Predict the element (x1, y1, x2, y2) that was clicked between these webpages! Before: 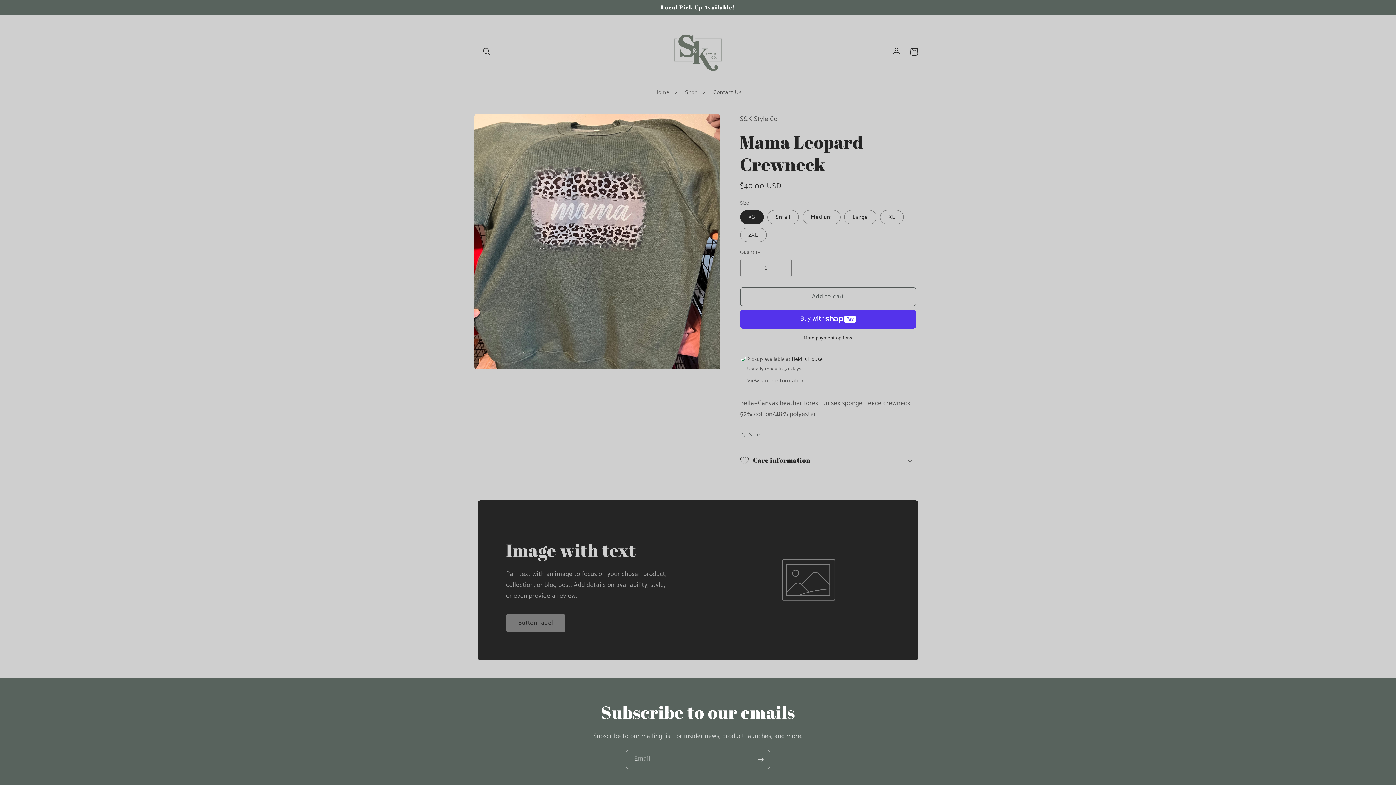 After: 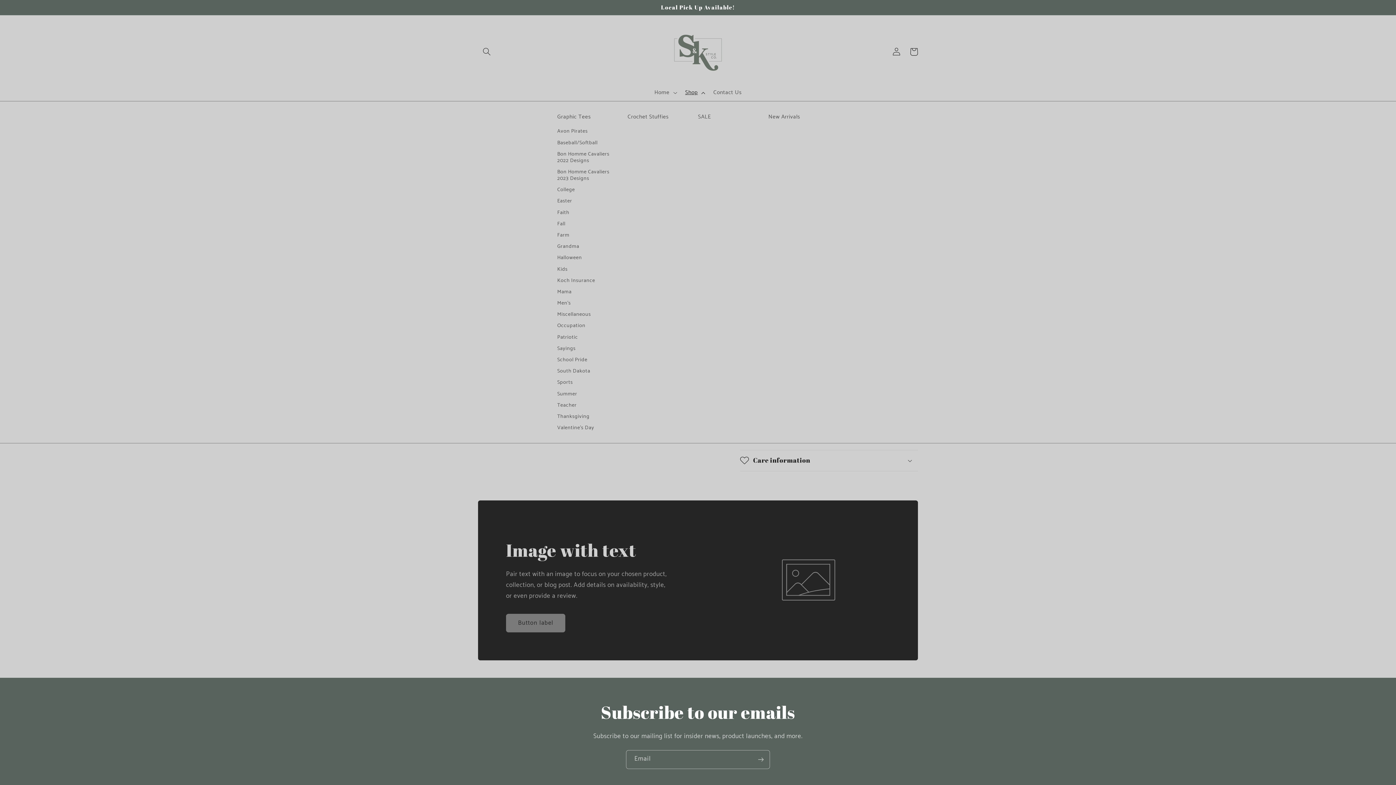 Action: bbox: (680, 84, 708, 100) label: Shop